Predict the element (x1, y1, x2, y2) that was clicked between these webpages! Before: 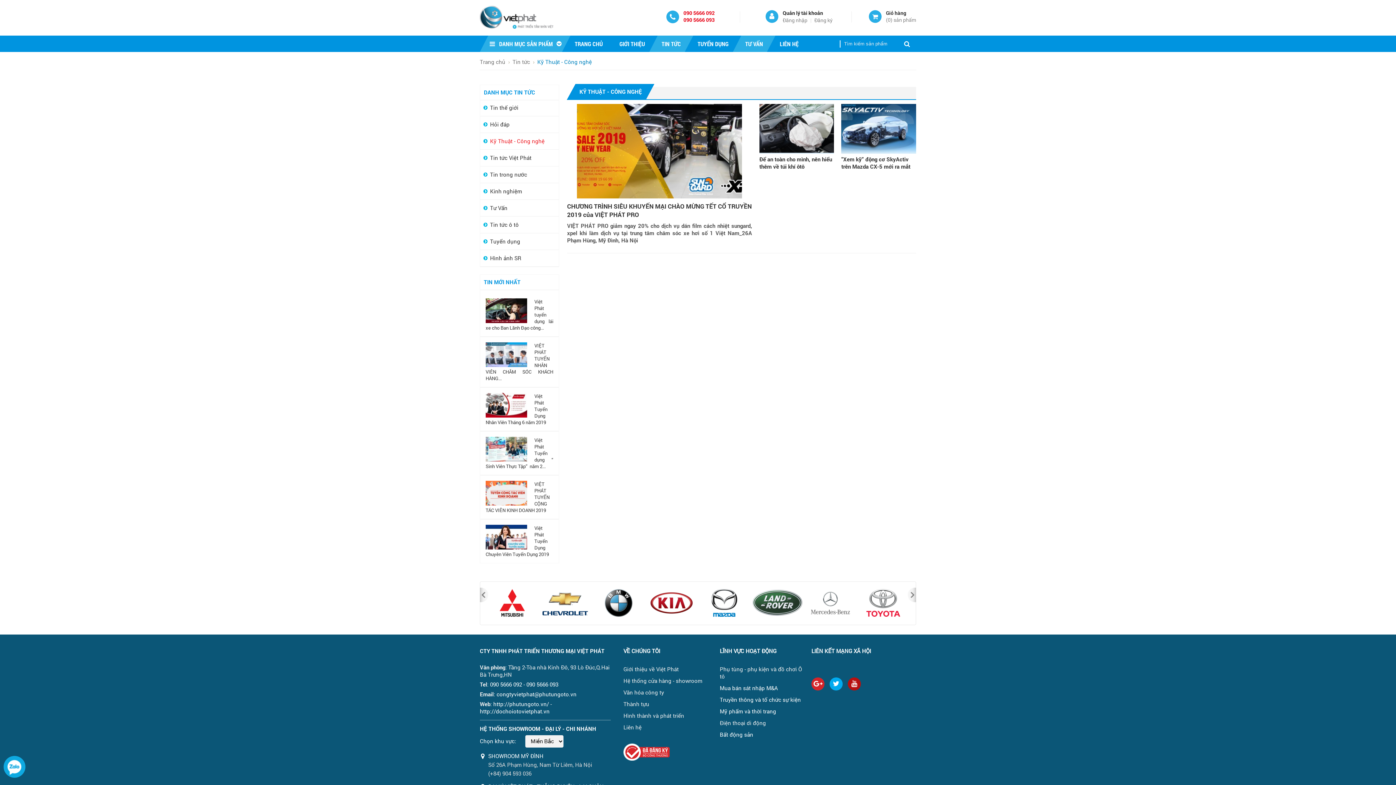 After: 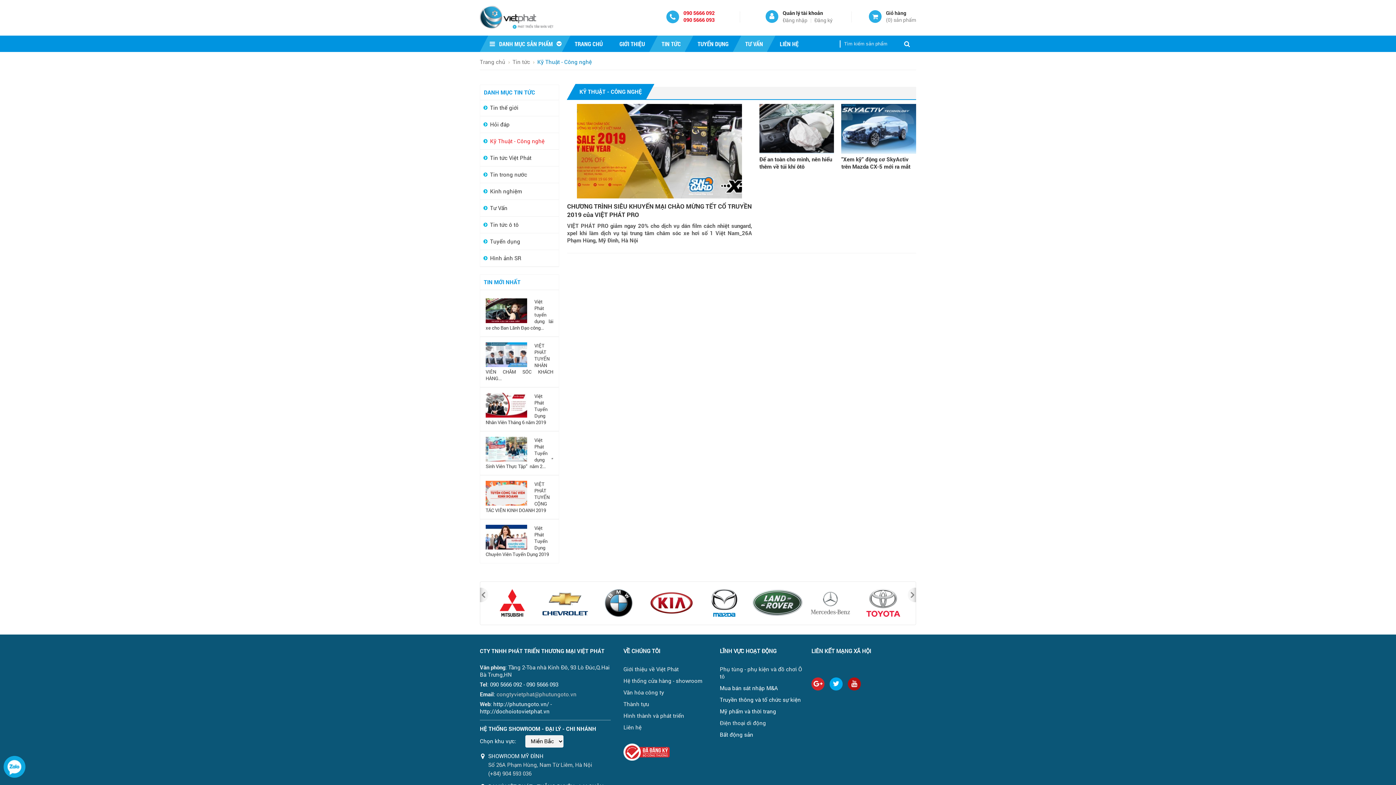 Action: bbox: (496, 690, 576, 698) label: congtyvietphat@phutungoto.vn